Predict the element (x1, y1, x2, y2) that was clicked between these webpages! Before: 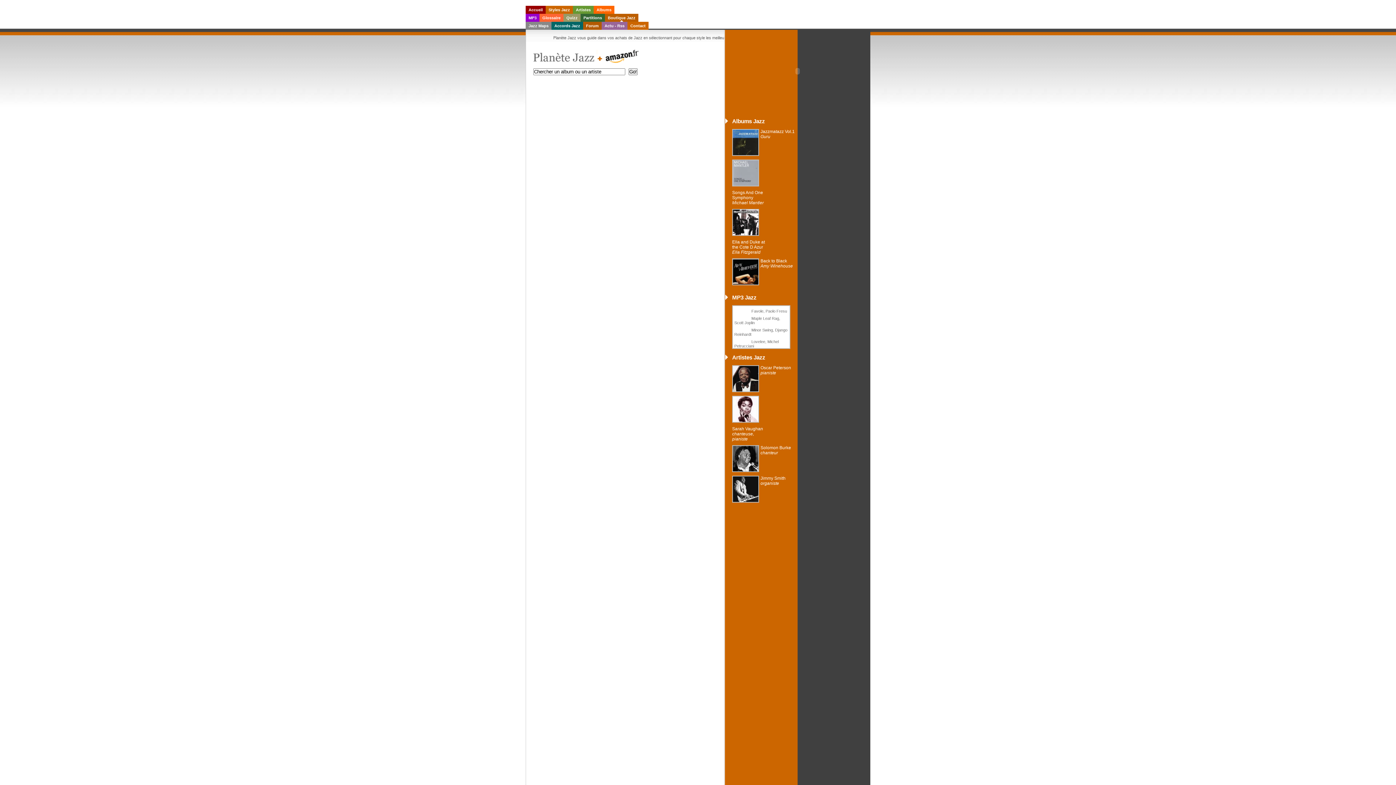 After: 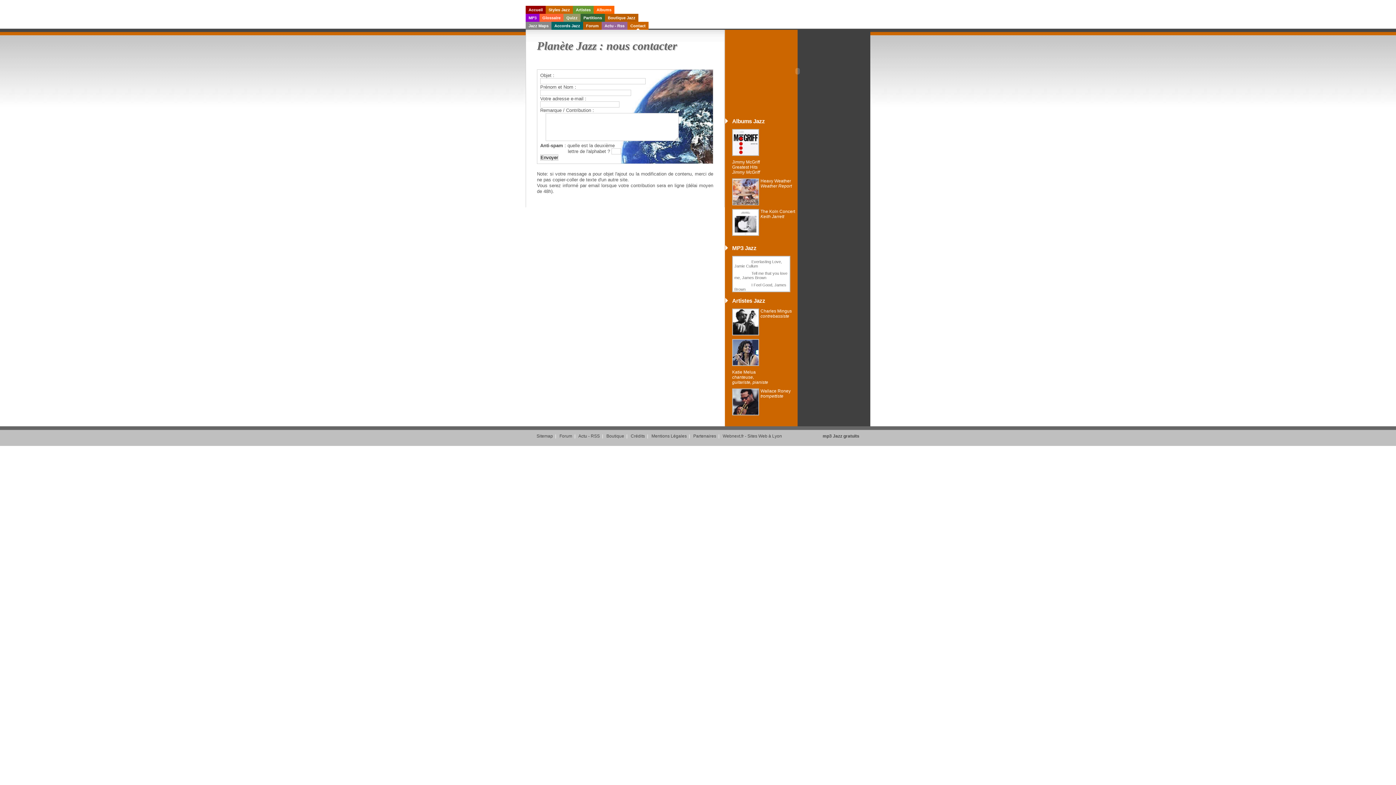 Action: bbox: (627, 21, 648, 29) label: Contact